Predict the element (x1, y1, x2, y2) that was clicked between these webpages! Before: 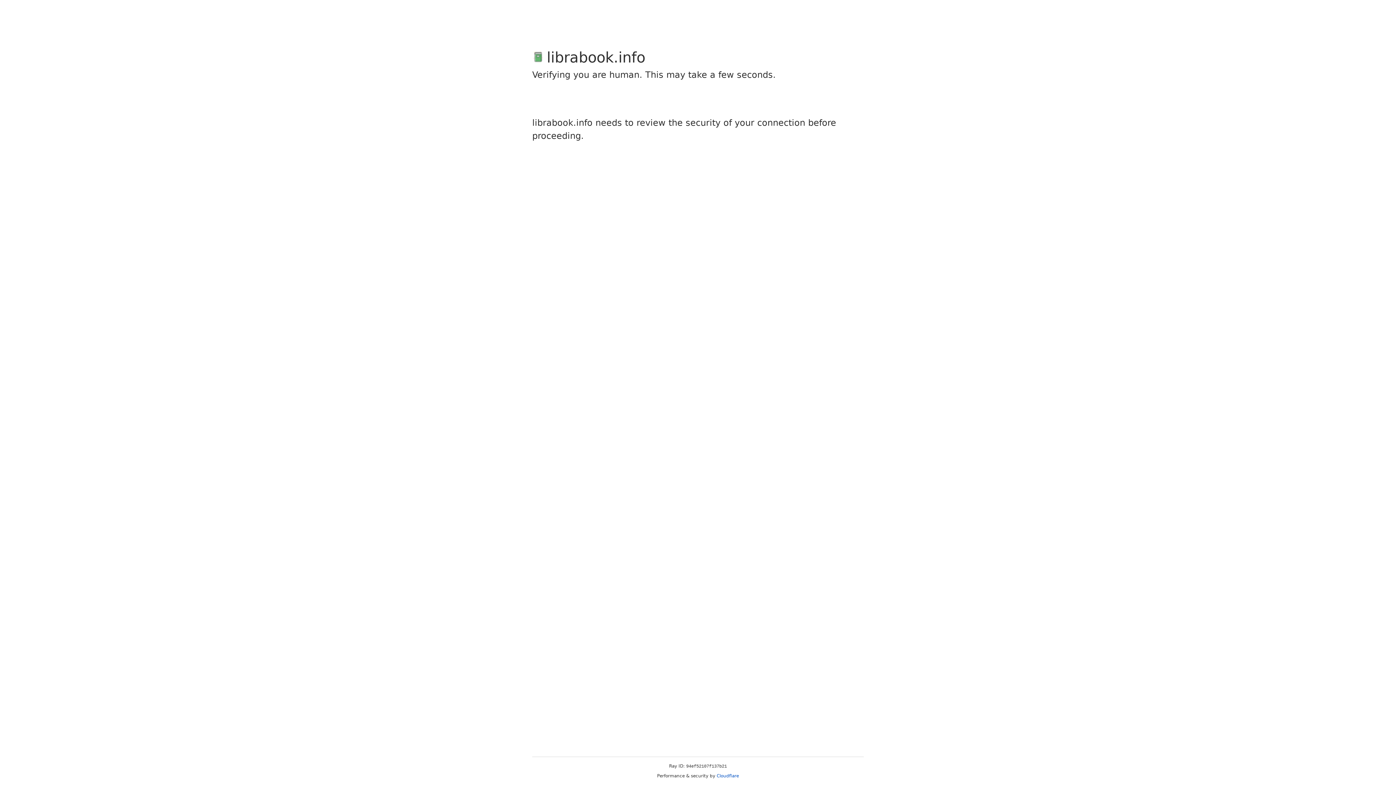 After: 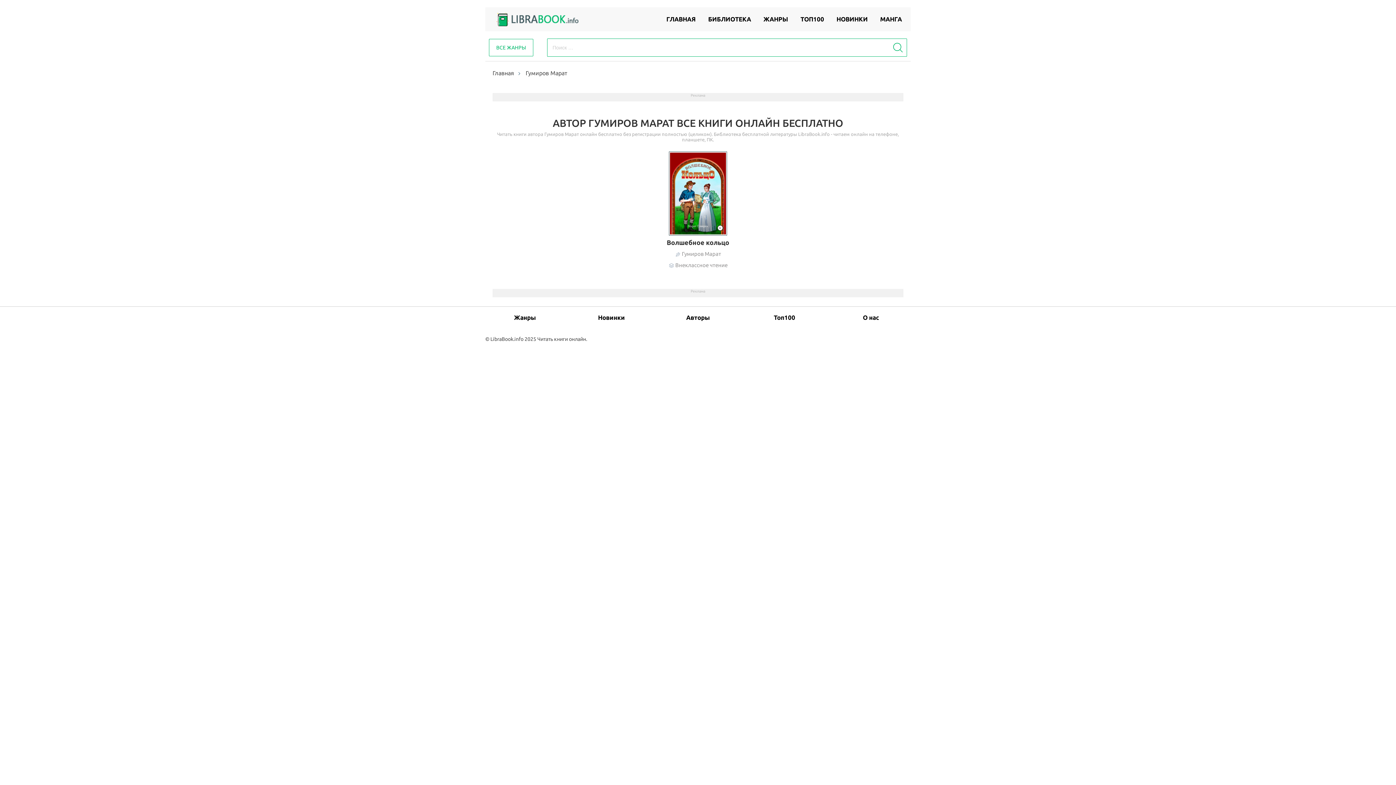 Action: label: Cloudflare bbox: (716, 773, 739, 778)